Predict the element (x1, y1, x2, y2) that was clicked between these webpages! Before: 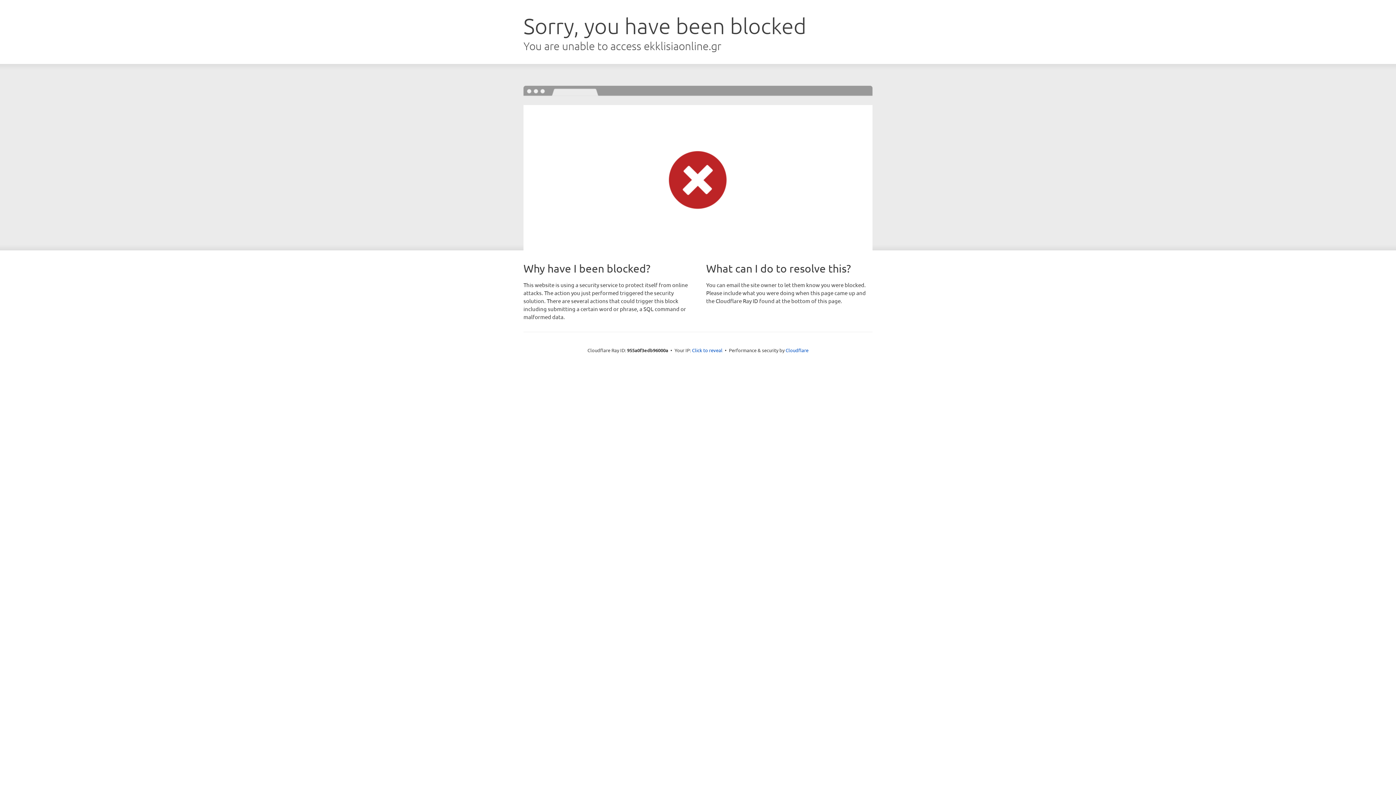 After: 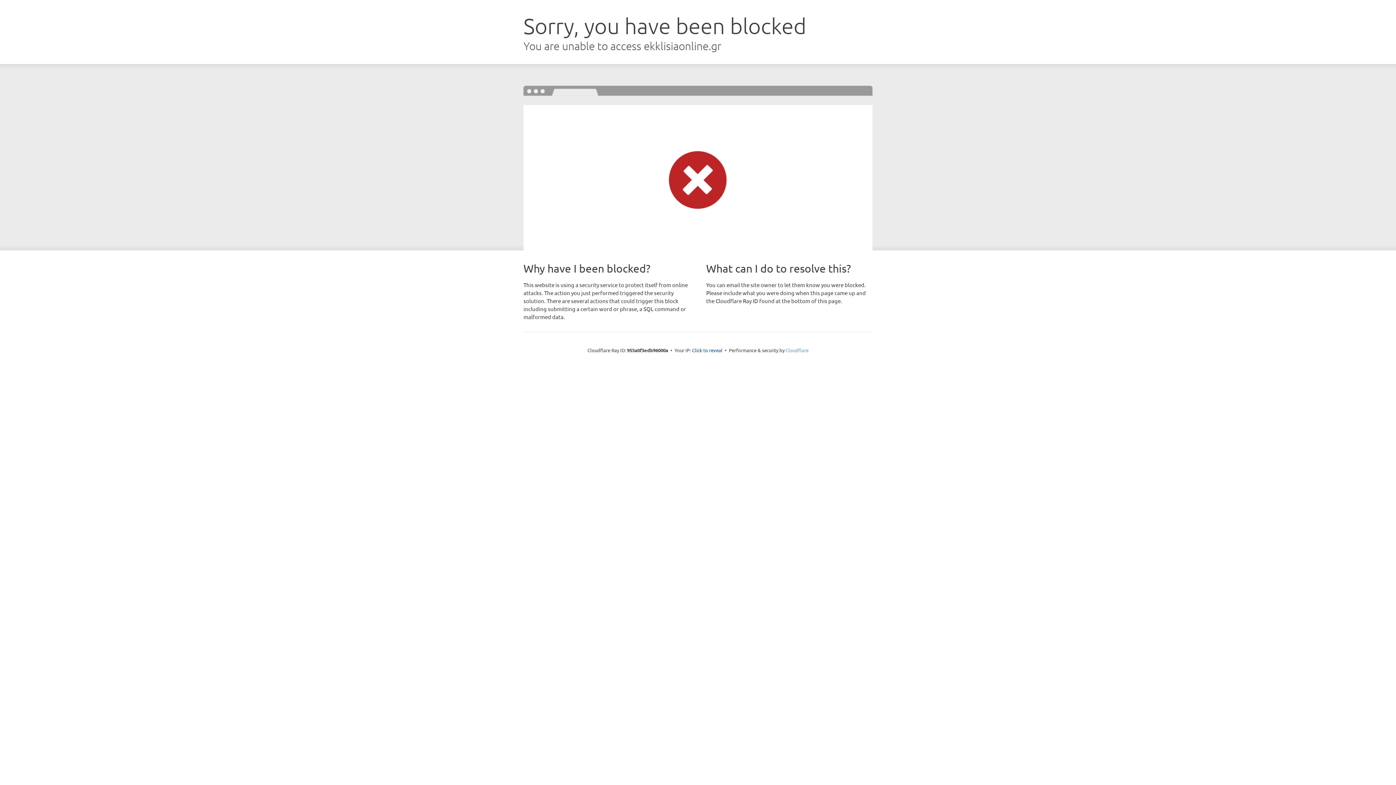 Action: label: Cloudflare bbox: (785, 347, 808, 353)